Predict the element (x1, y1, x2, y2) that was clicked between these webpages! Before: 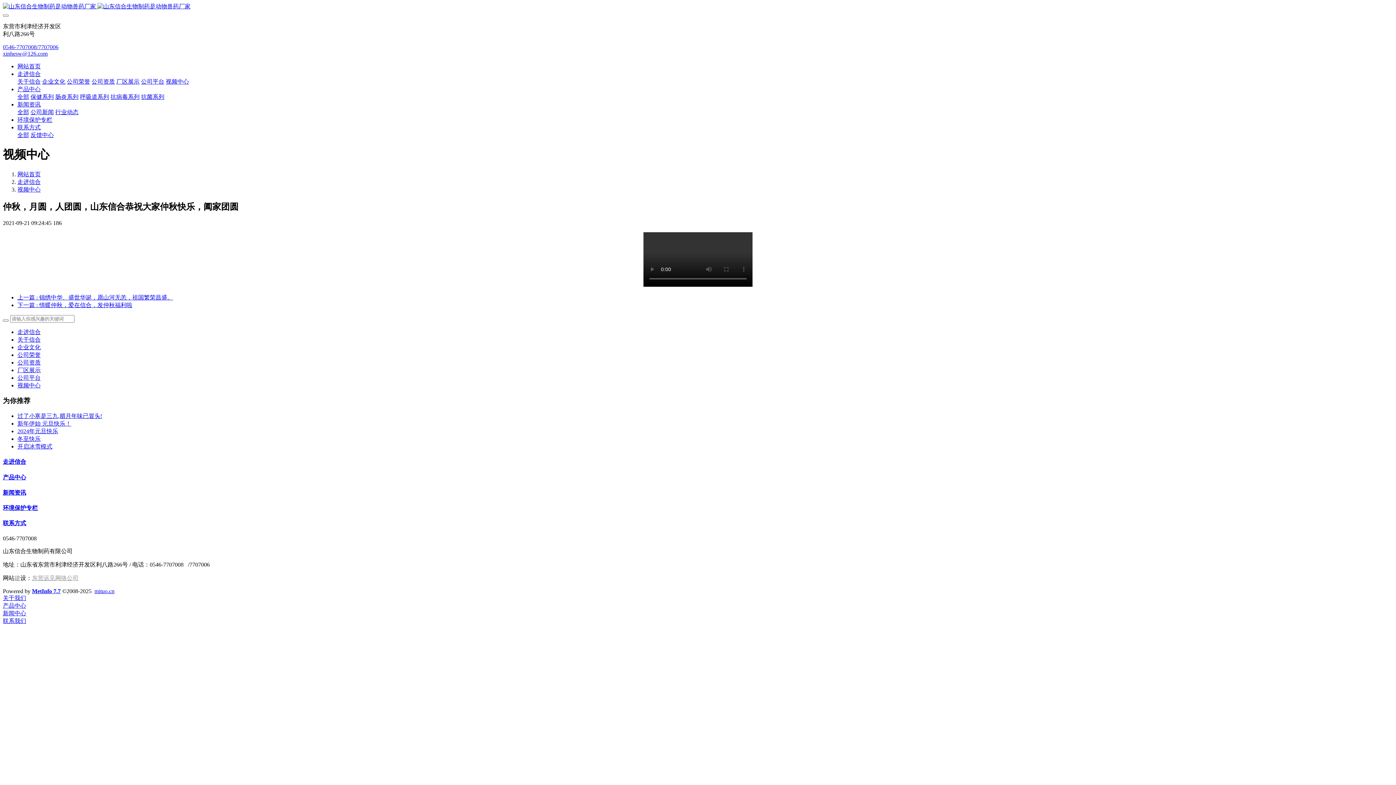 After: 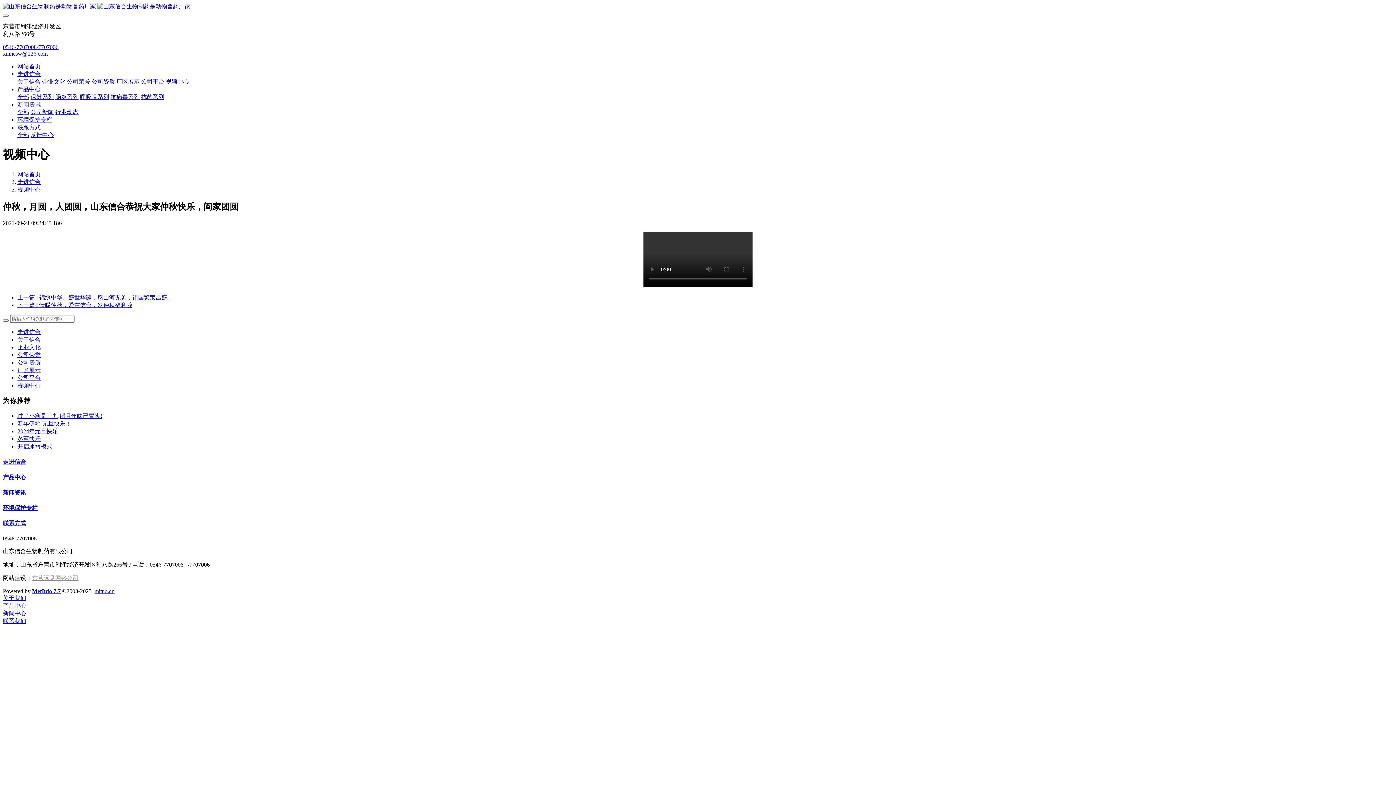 Action: label: 东营远见网络公司 bbox: (32, 575, 78, 581)